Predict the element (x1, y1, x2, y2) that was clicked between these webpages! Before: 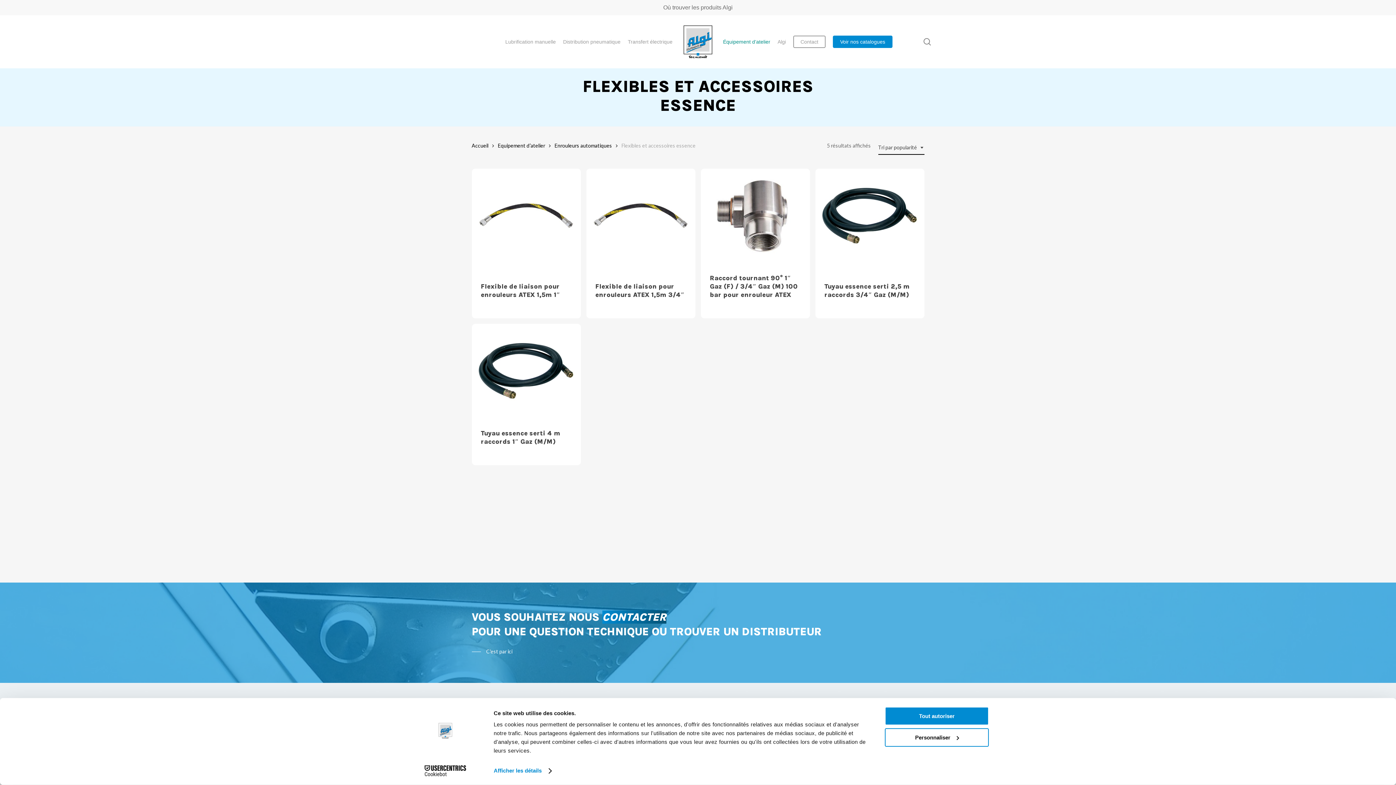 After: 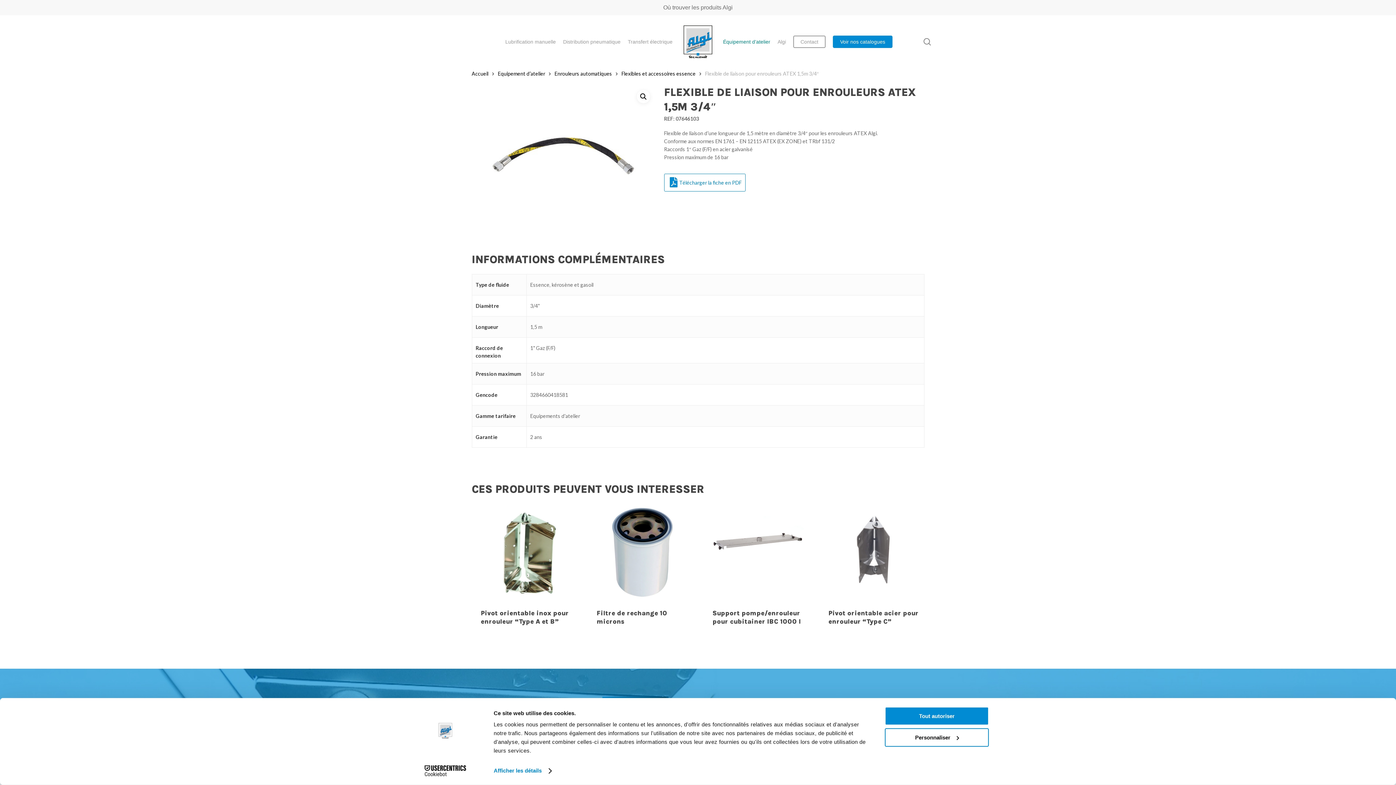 Action: bbox: (595, 282, 686, 309) label: Flexible de liaison pour enrouleurs ATEX 1,5m 3/4″